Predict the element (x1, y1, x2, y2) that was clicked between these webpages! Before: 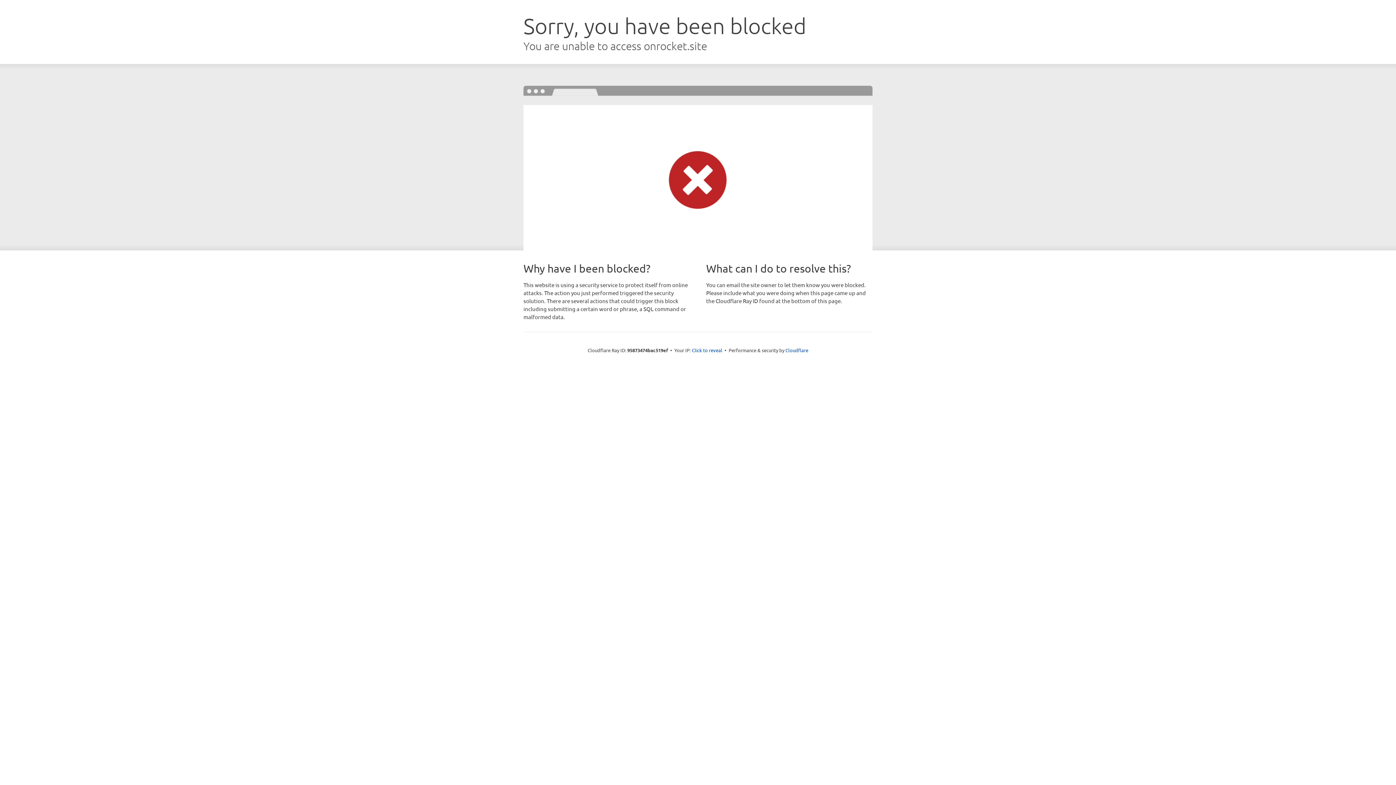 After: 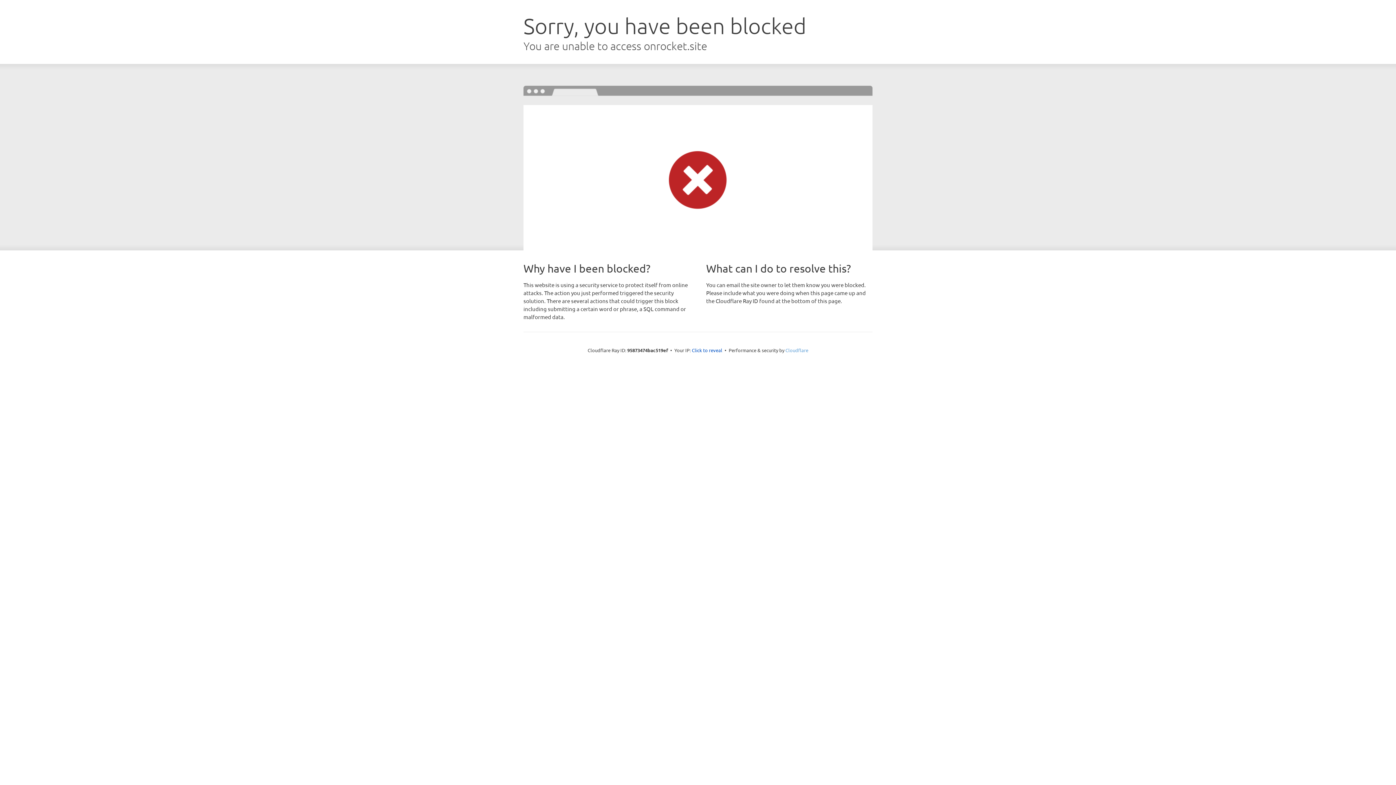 Action: bbox: (785, 347, 808, 353) label: Cloudflare